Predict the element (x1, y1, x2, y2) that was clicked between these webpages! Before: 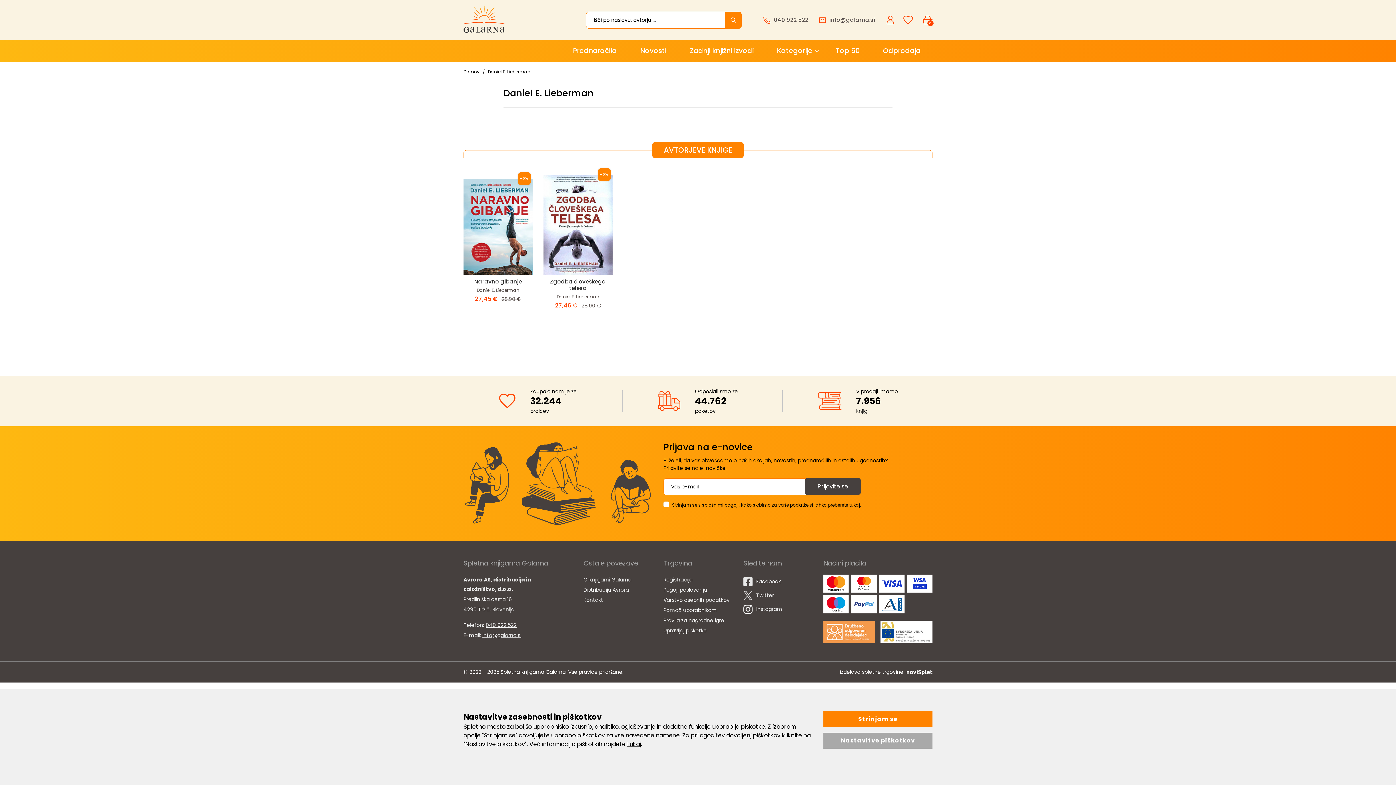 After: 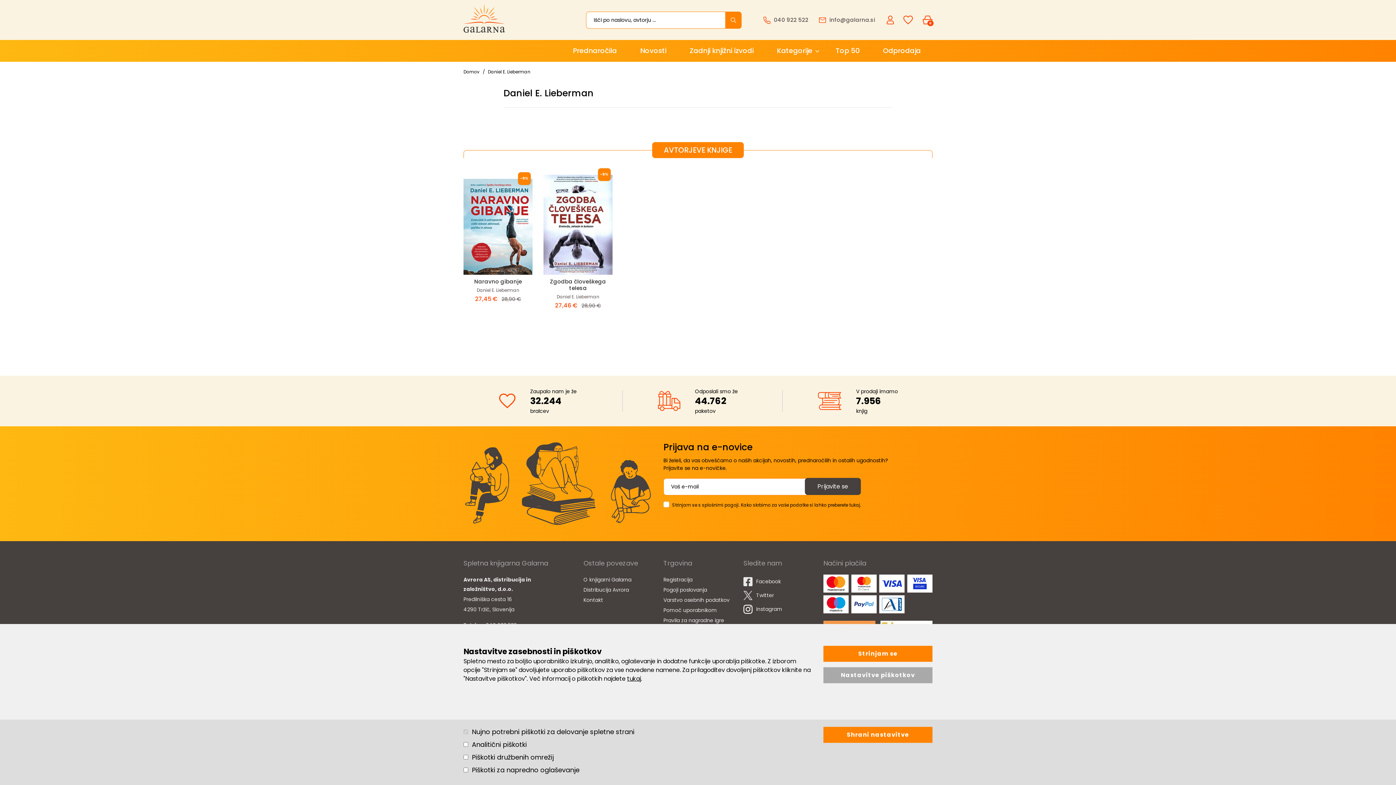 Action: label: Nastavitve piškotkov bbox: (823, 733, 932, 749)